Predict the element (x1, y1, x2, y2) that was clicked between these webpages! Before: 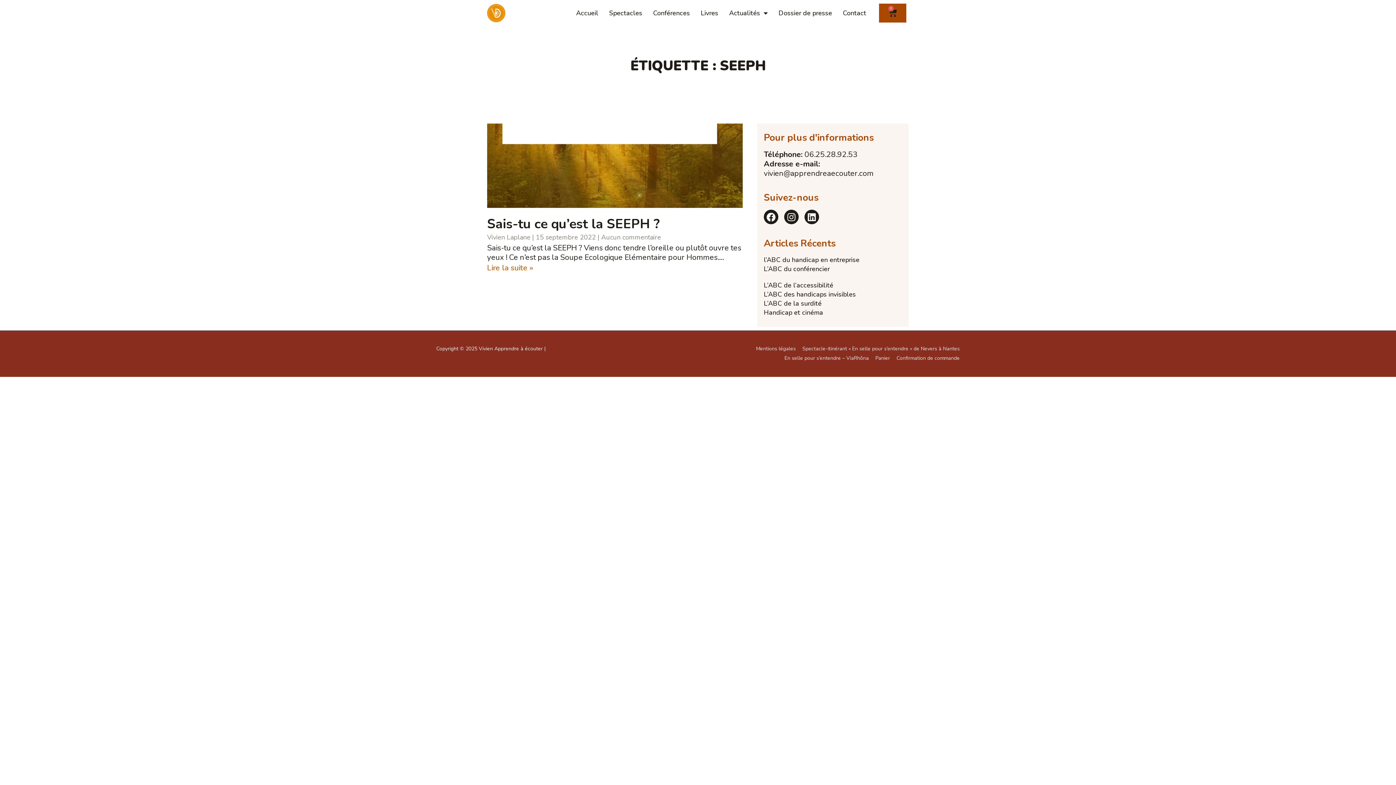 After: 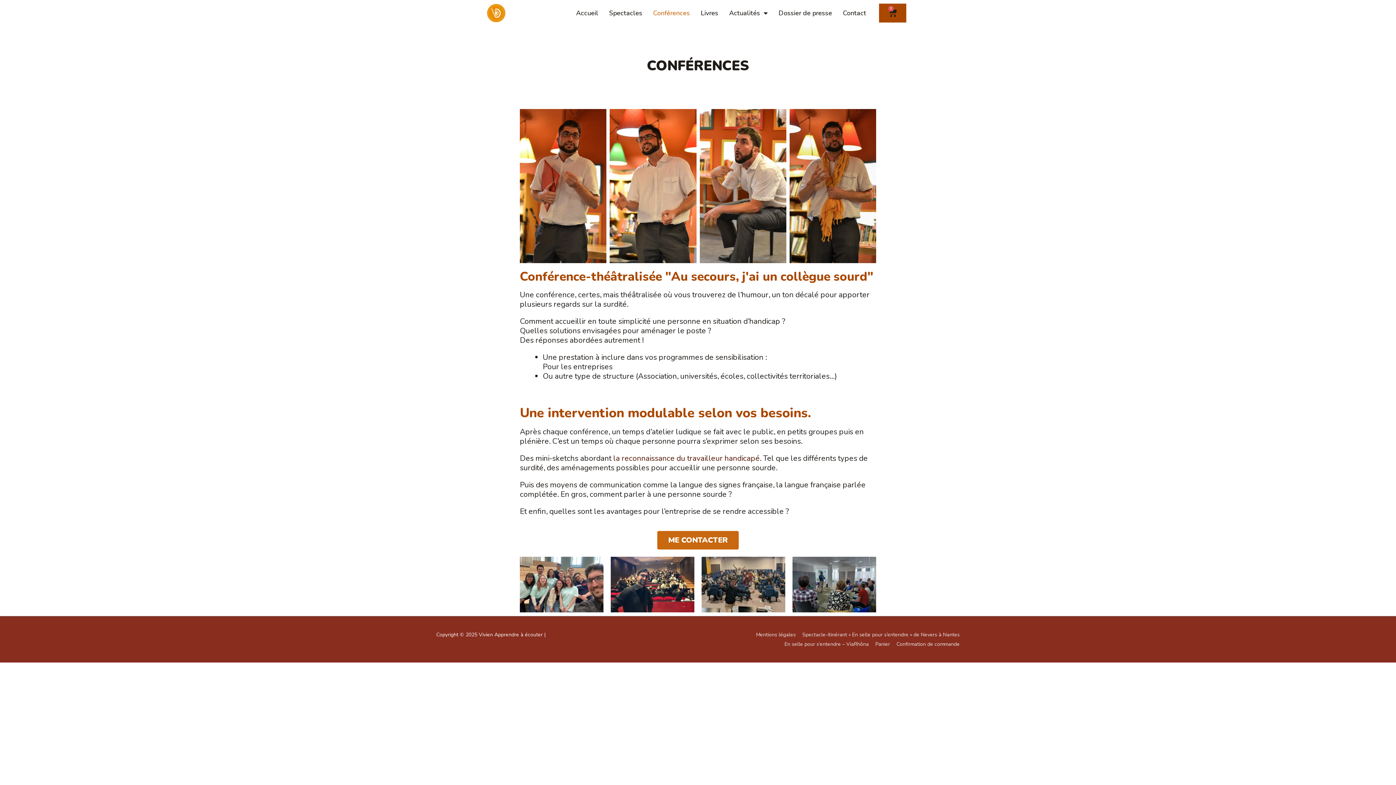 Action: label: Conférences bbox: (647, 4, 695, 21)